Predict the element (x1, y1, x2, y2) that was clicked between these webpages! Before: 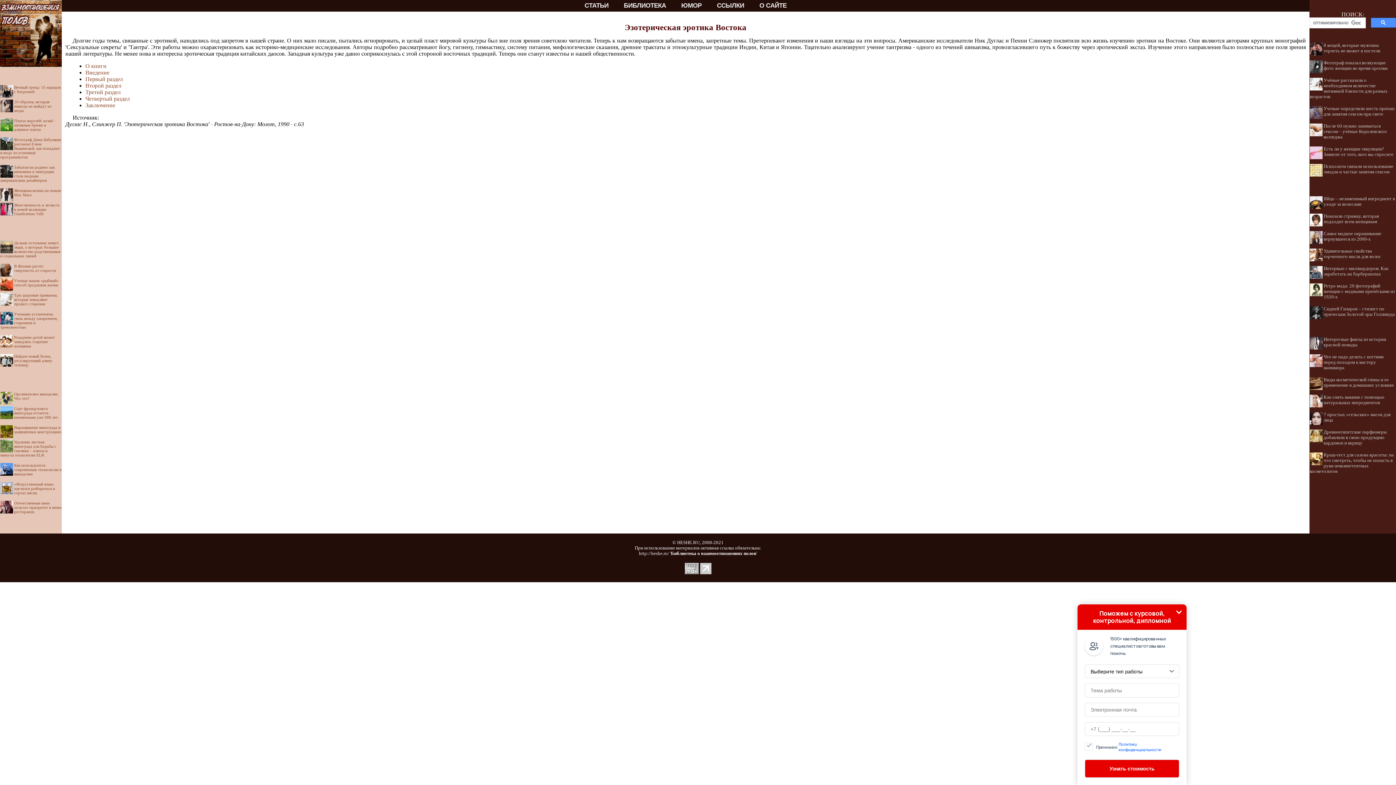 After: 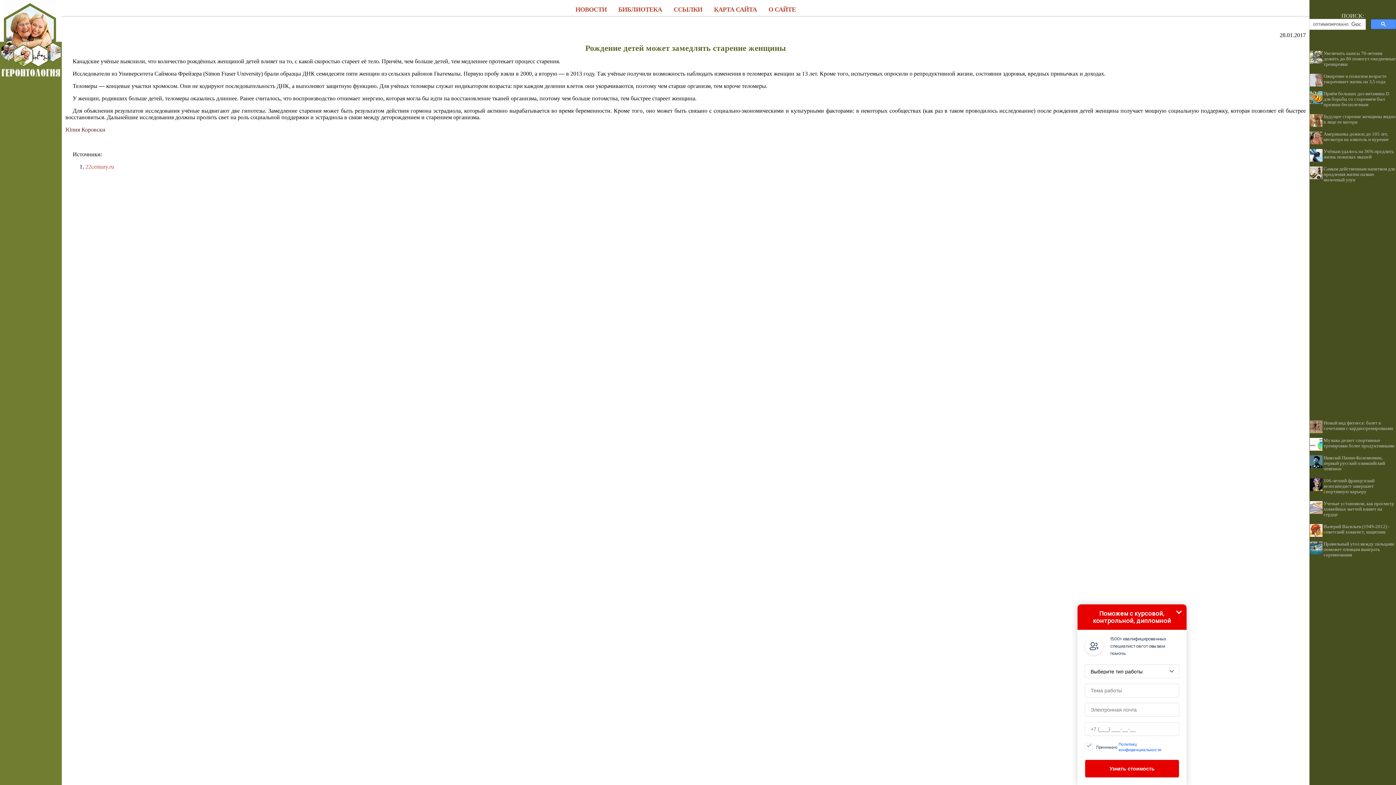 Action: label: Рождение детей может замедлять старение женщины bbox: (14, 335, 54, 348)